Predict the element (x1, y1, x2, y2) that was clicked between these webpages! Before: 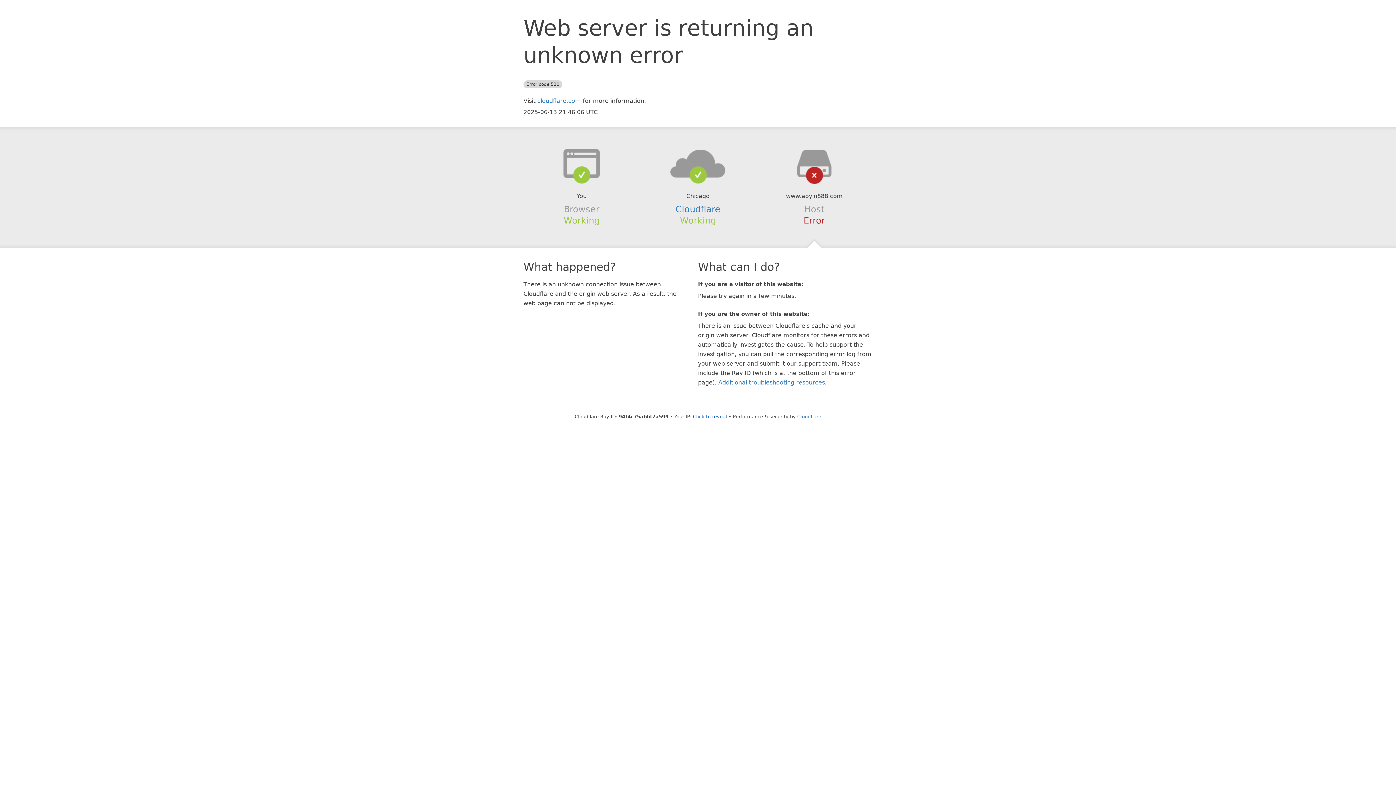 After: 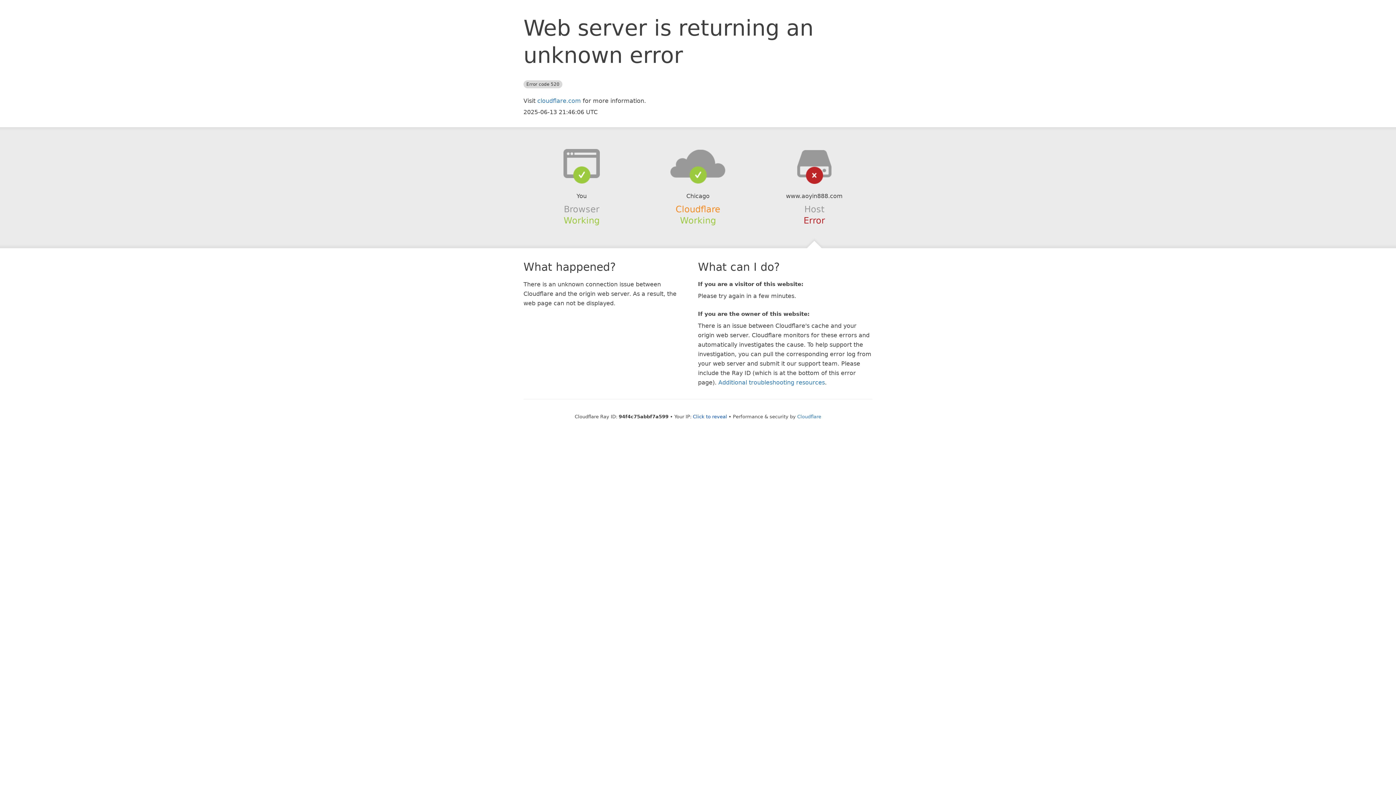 Action: label: Cloudflare bbox: (675, 204, 720, 214)